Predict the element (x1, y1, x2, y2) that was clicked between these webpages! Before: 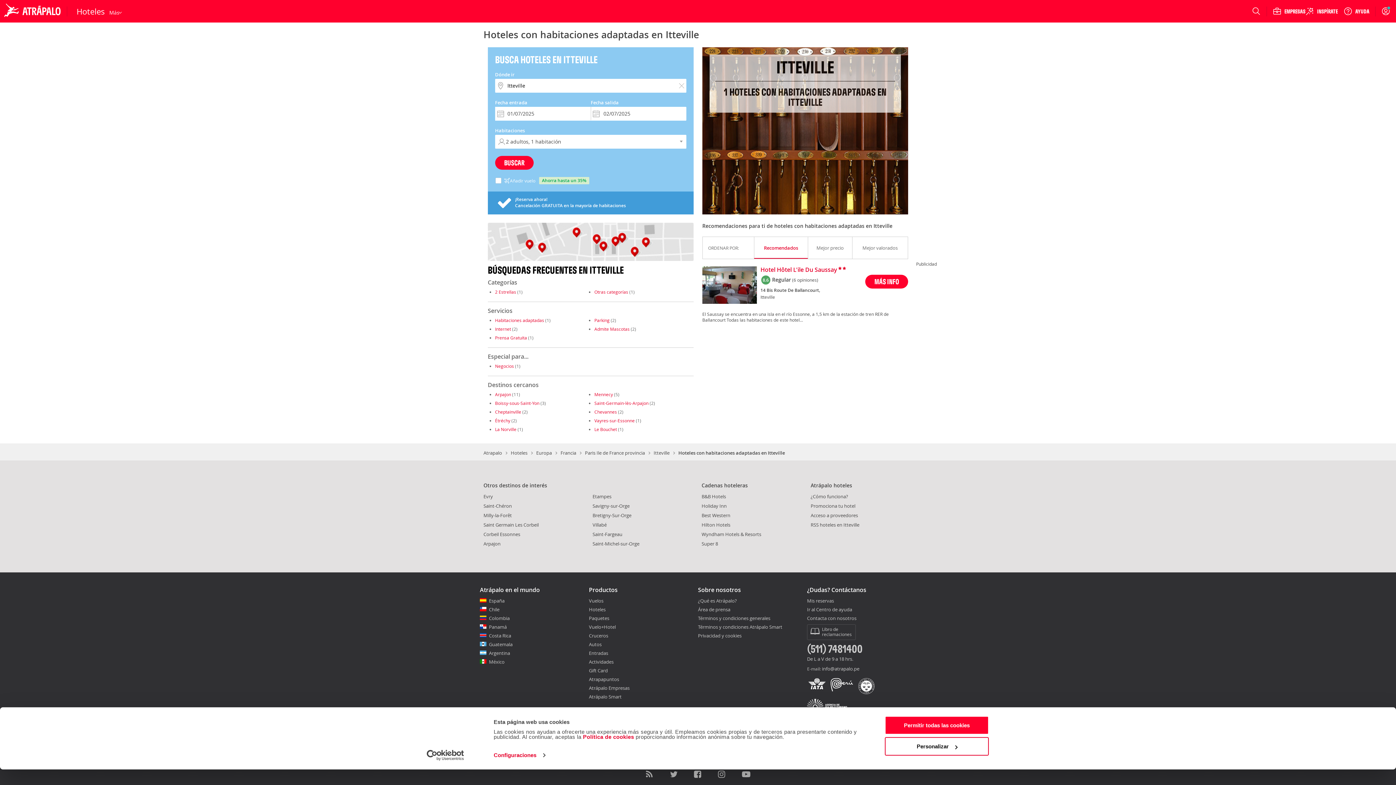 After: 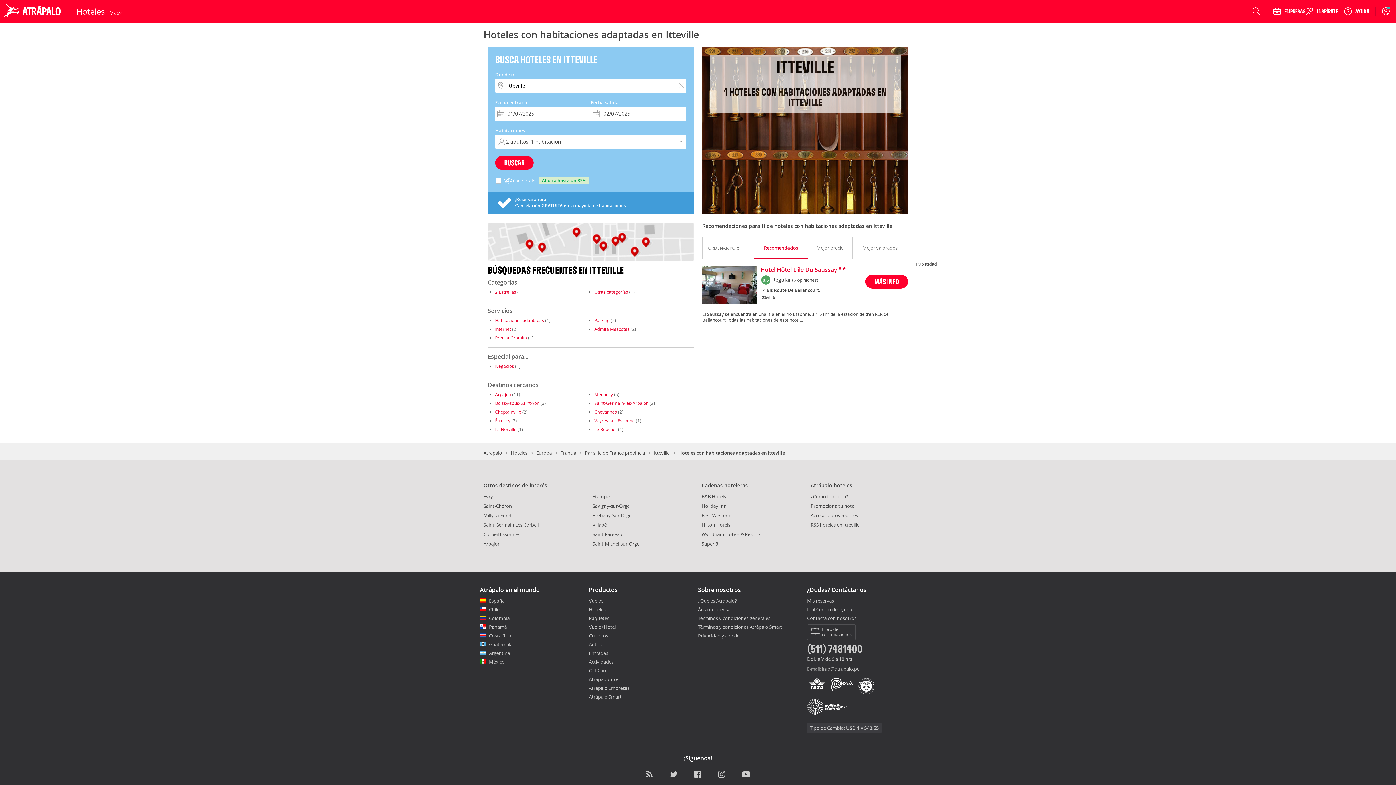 Action: bbox: (822, 633, 859, 640) label: info@atrapalo.pe